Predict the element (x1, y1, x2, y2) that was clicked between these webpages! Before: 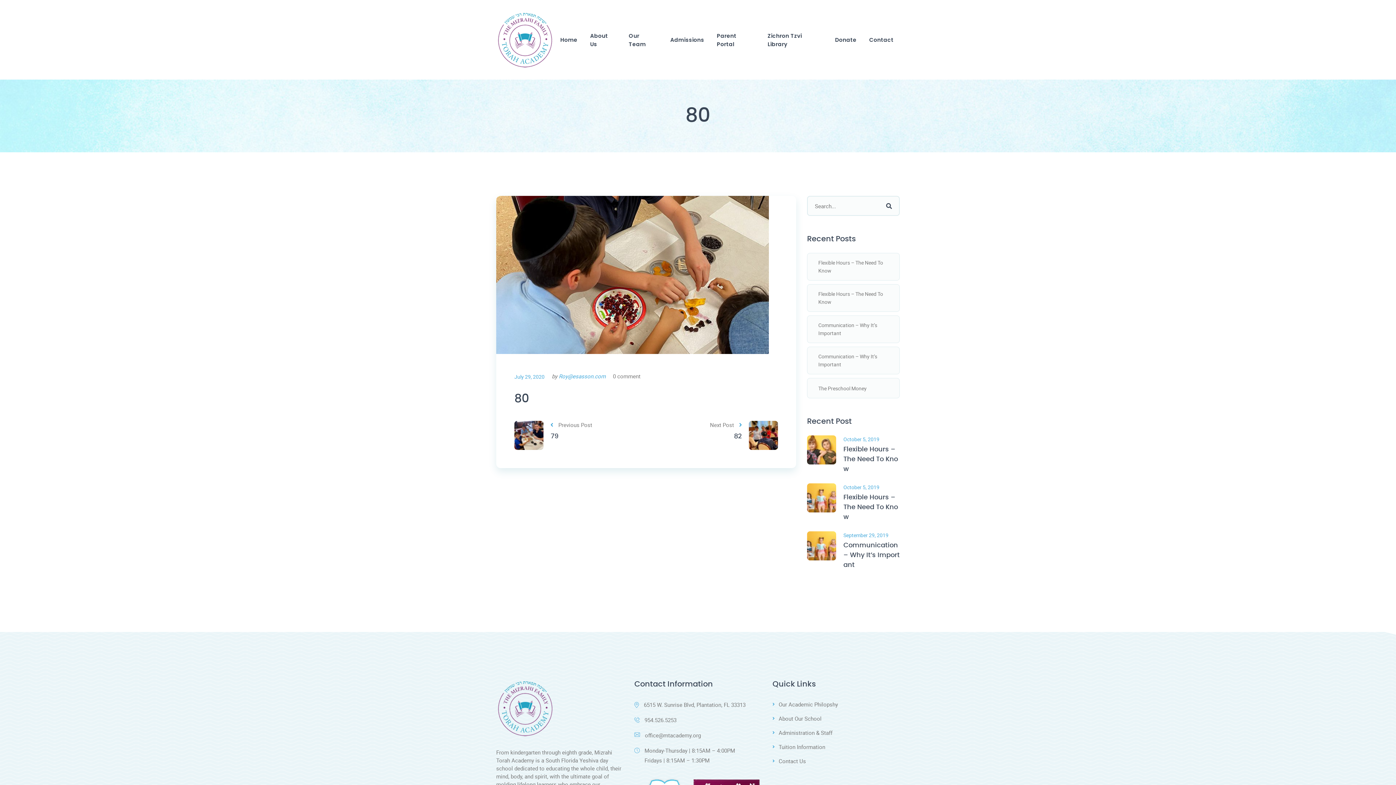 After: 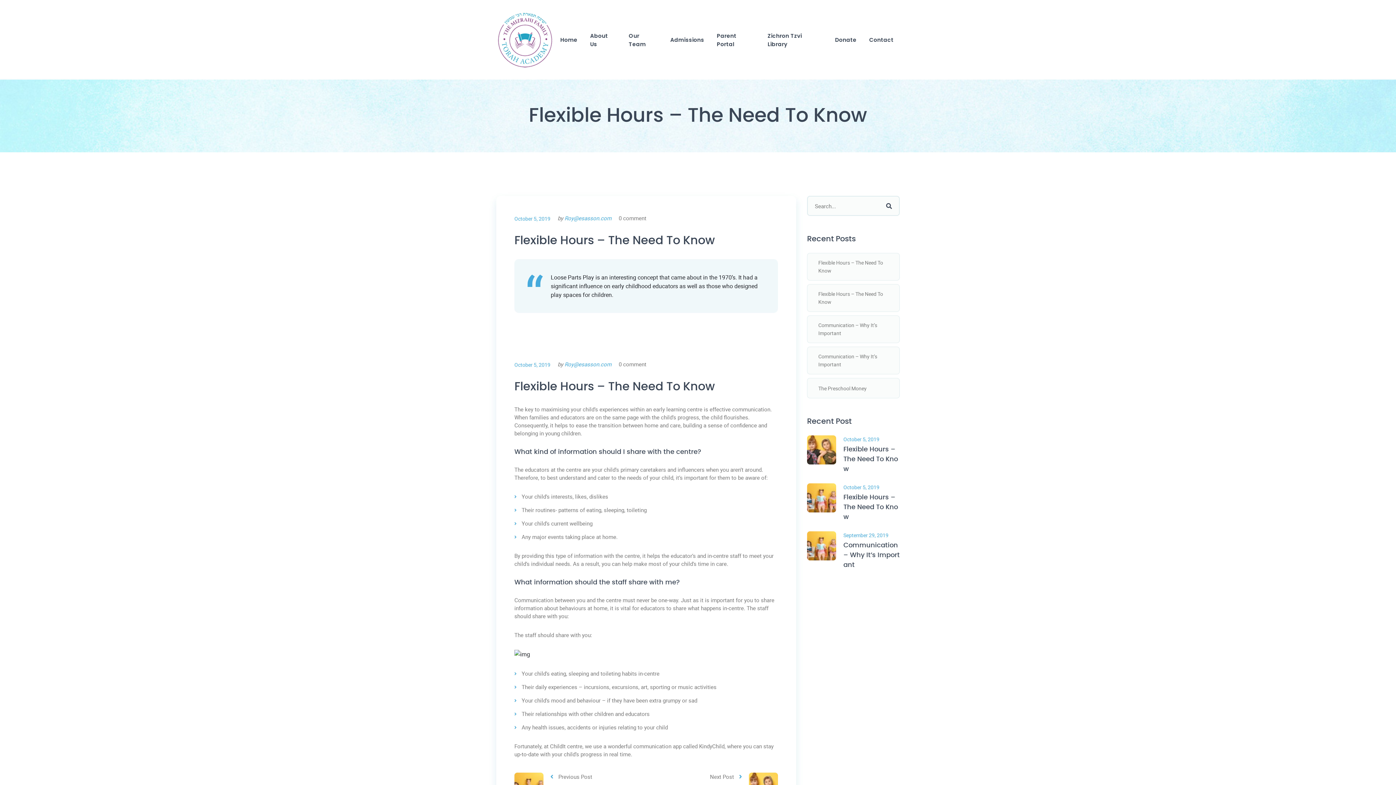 Action: bbox: (807, 483, 836, 512)